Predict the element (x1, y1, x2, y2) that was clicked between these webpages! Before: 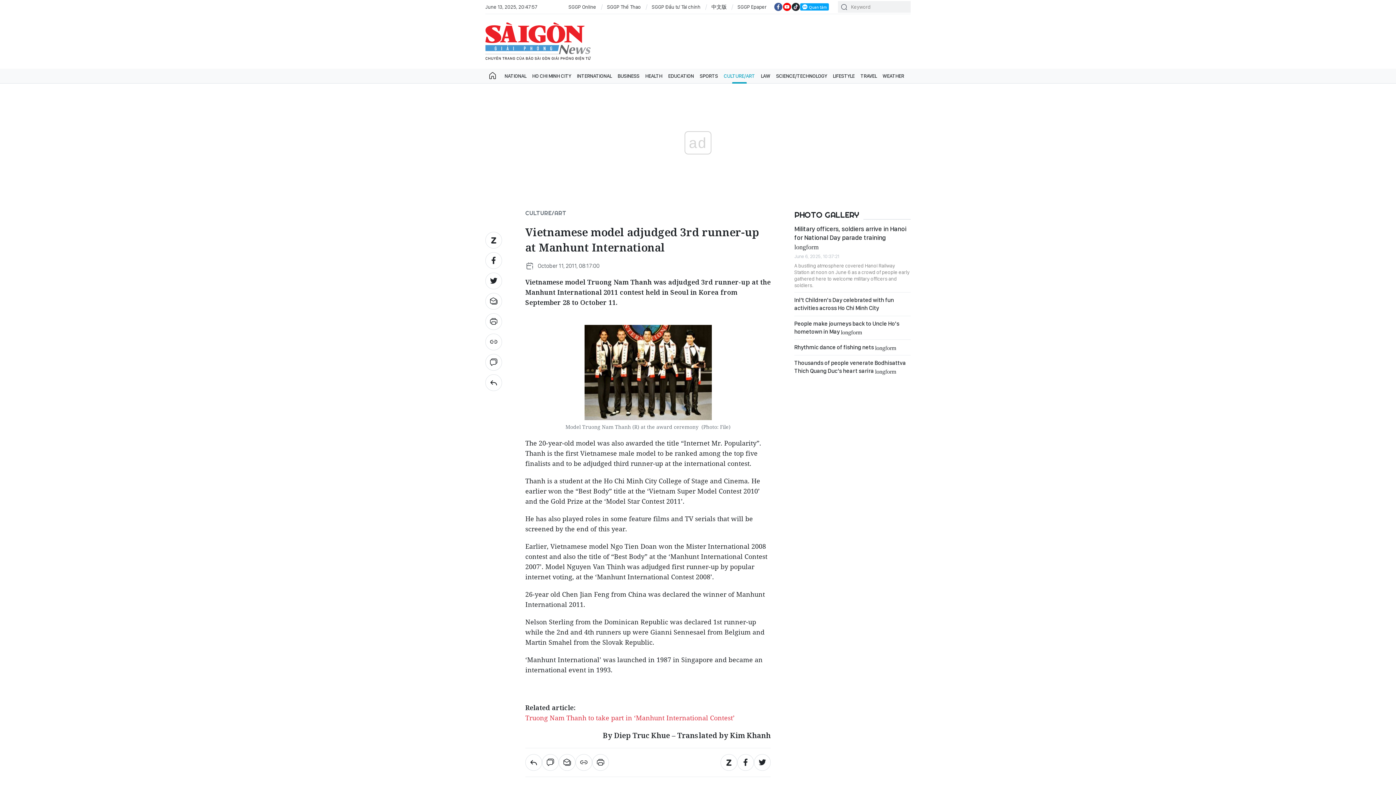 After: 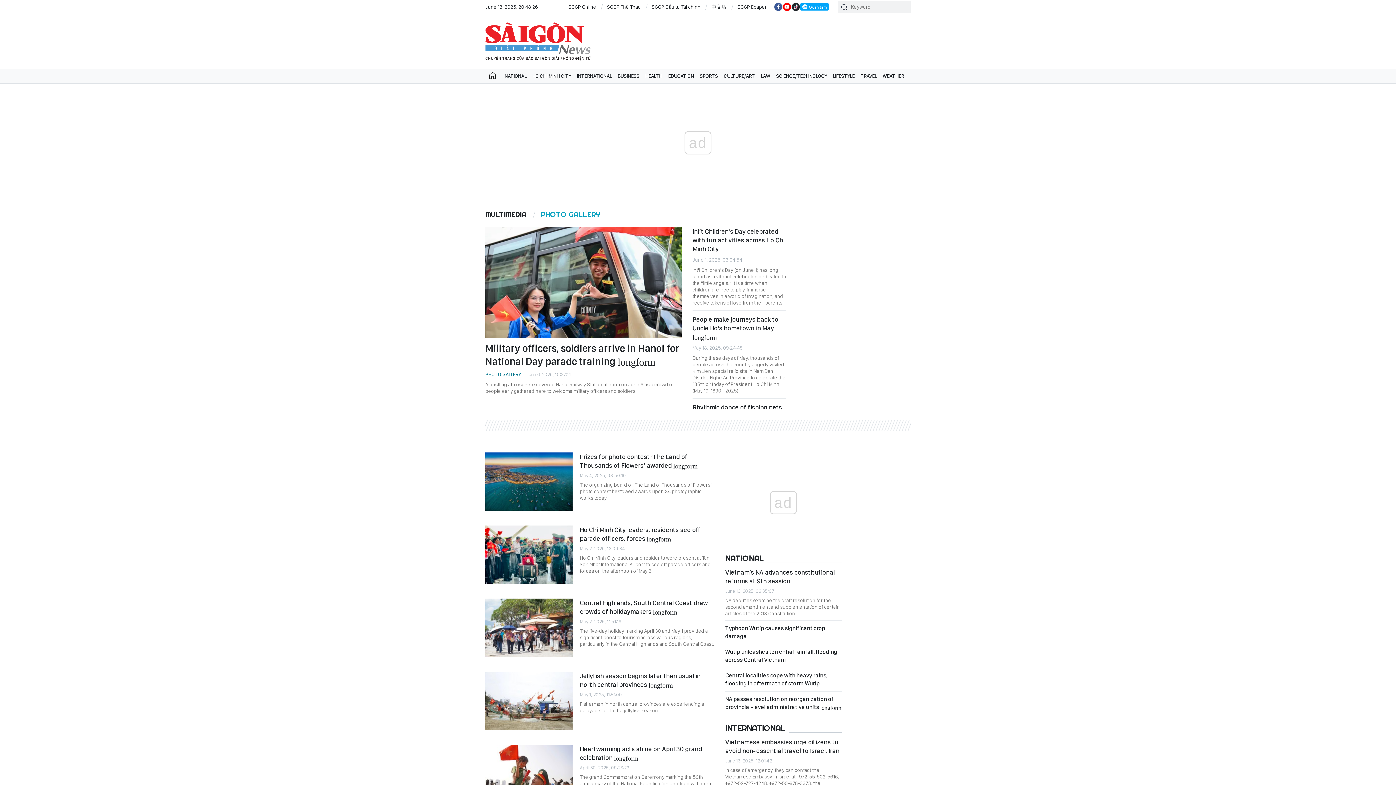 Action: bbox: (794, 209, 863, 221) label: PHOTO GALLERY